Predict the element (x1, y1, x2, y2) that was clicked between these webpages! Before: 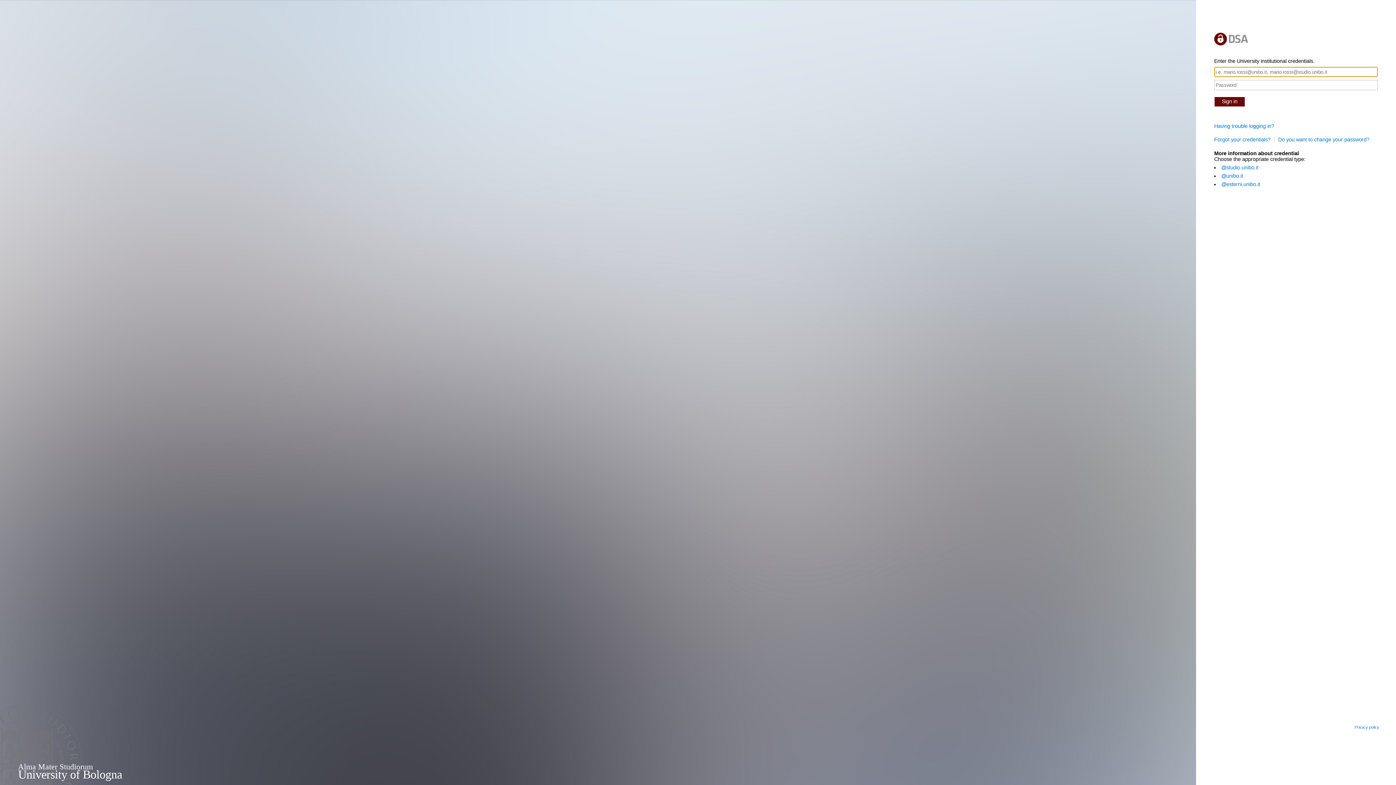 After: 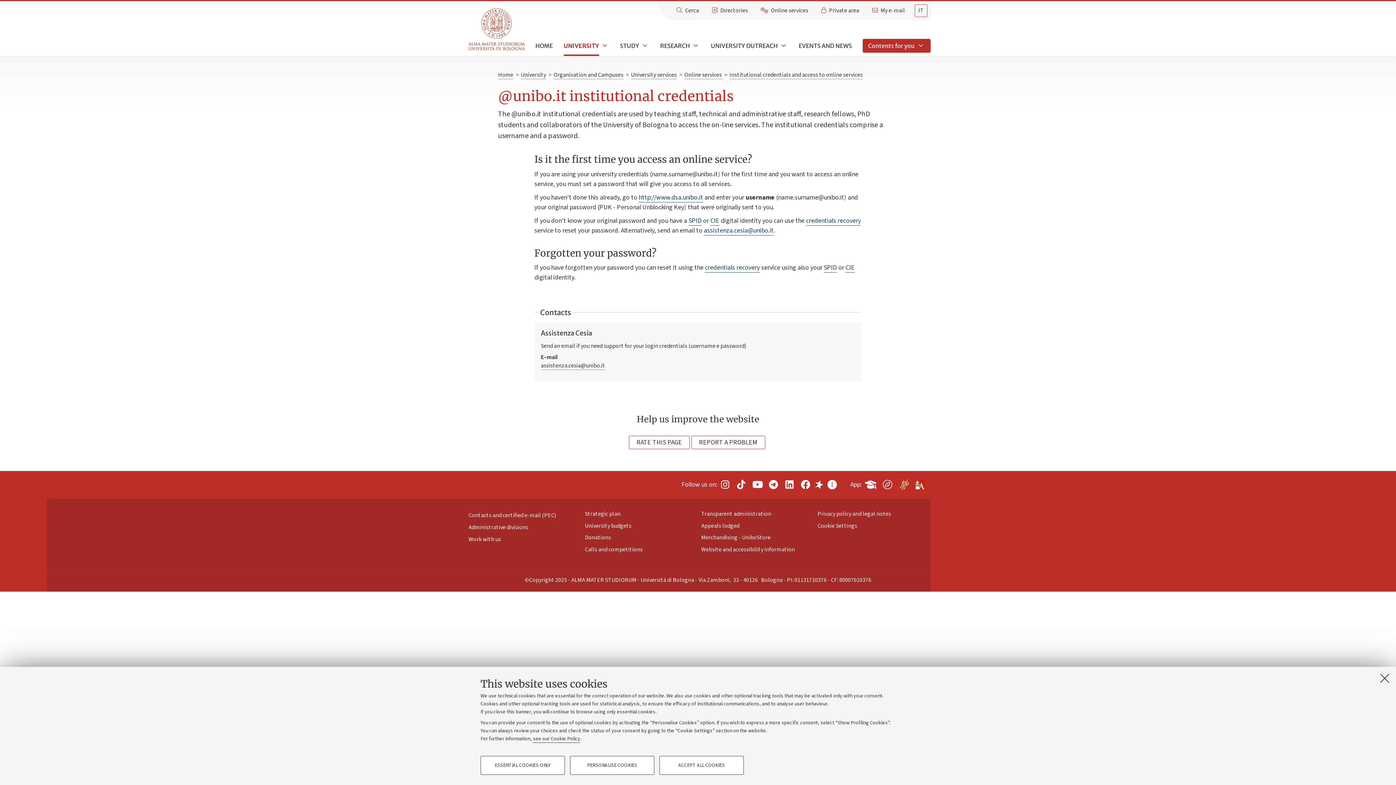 Action: label: @unibo.it bbox: (1221, 173, 1243, 178)